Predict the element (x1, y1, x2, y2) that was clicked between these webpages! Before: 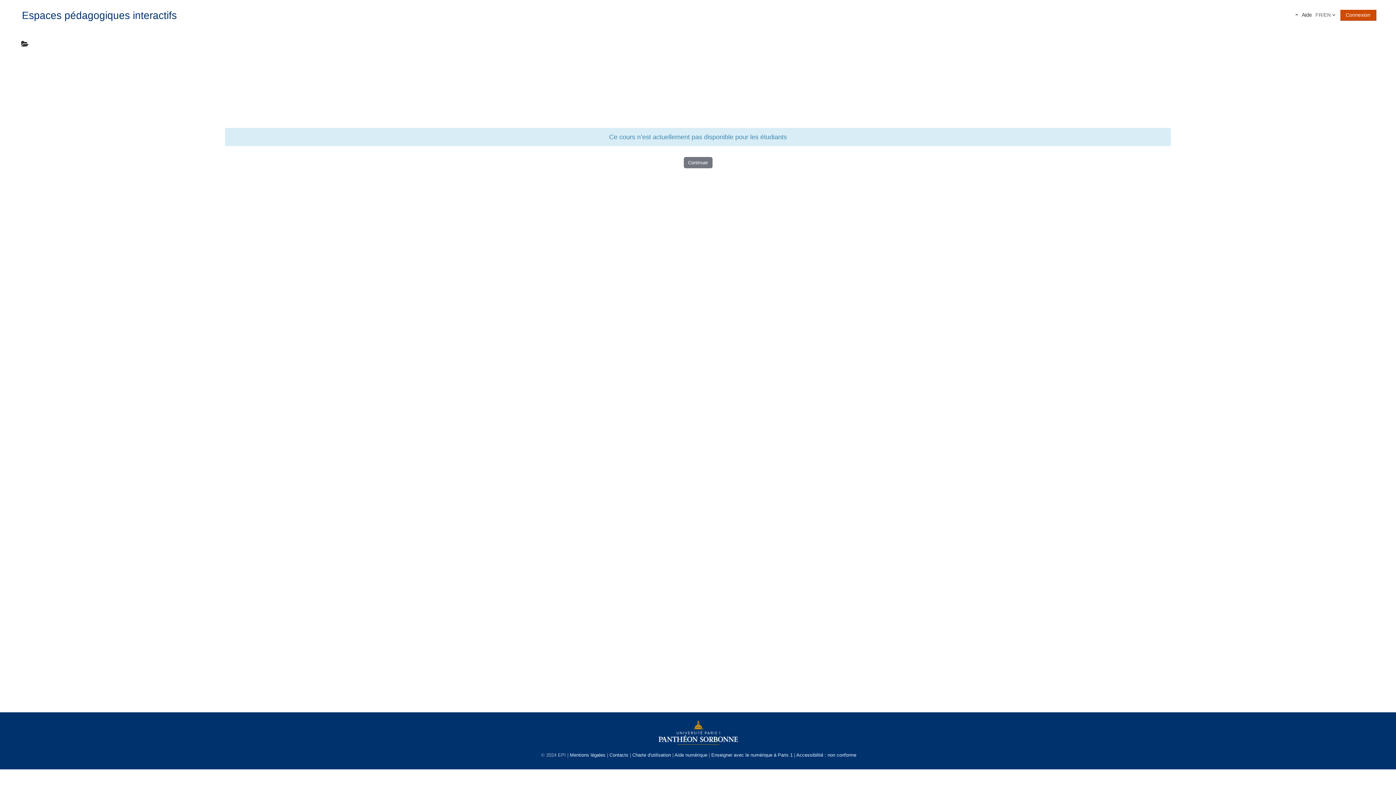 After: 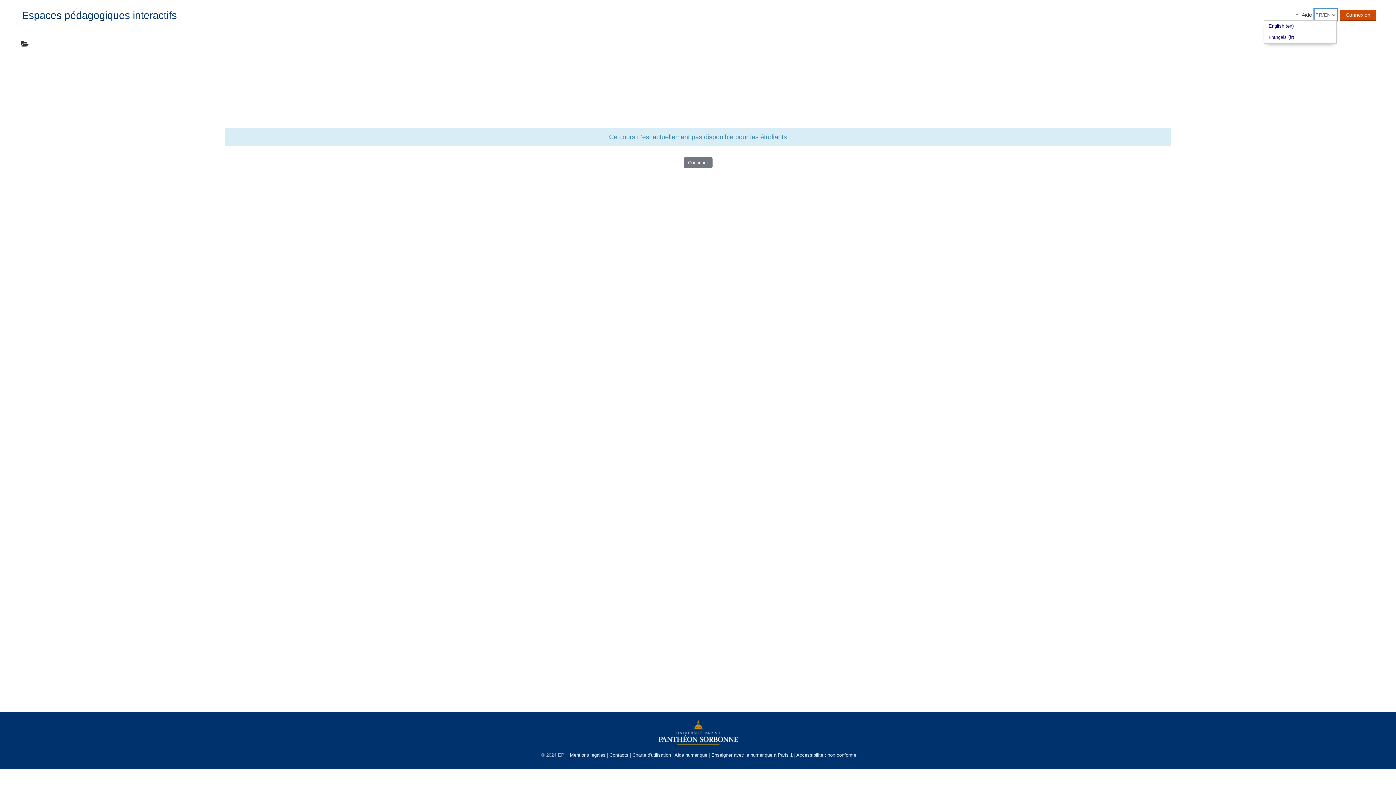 Action: bbox: (1314, 9, 1336, 20)